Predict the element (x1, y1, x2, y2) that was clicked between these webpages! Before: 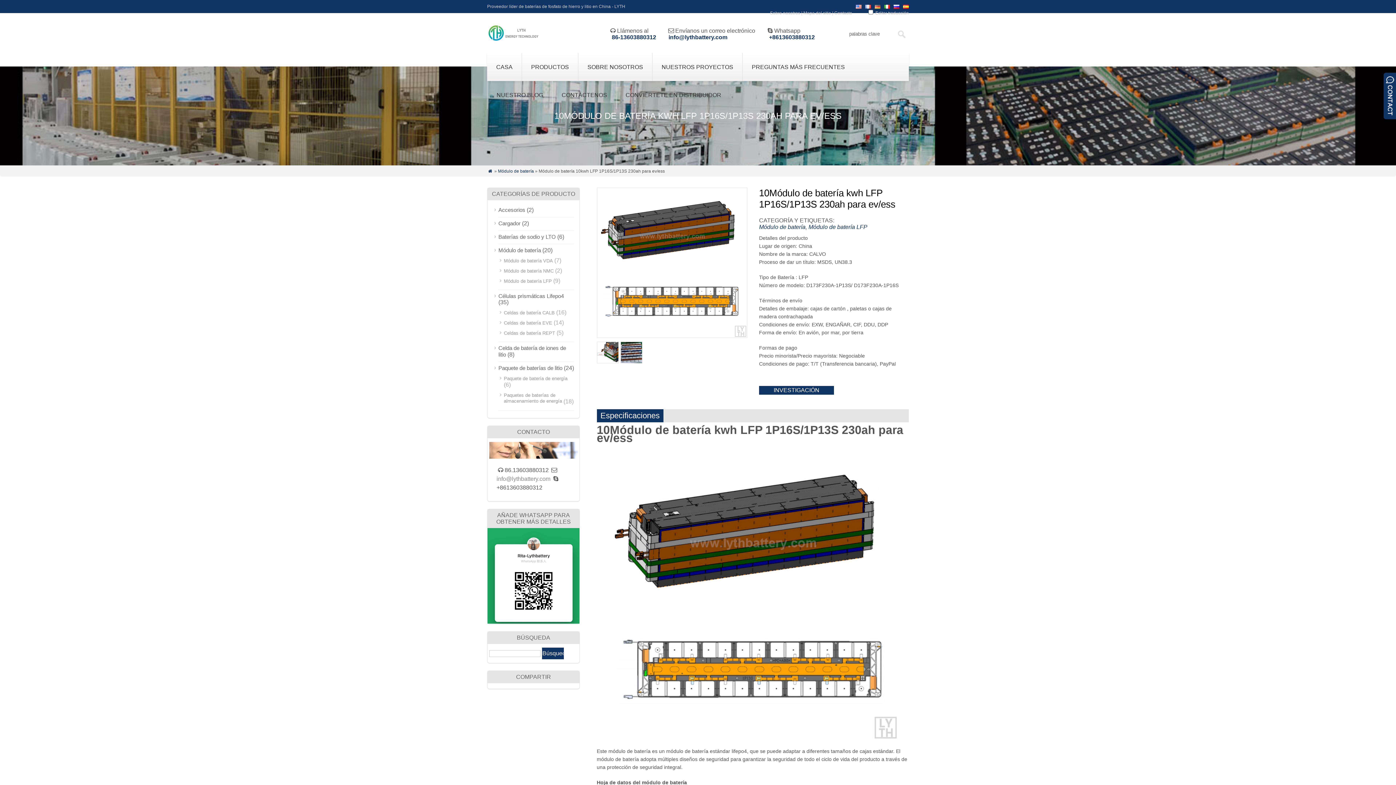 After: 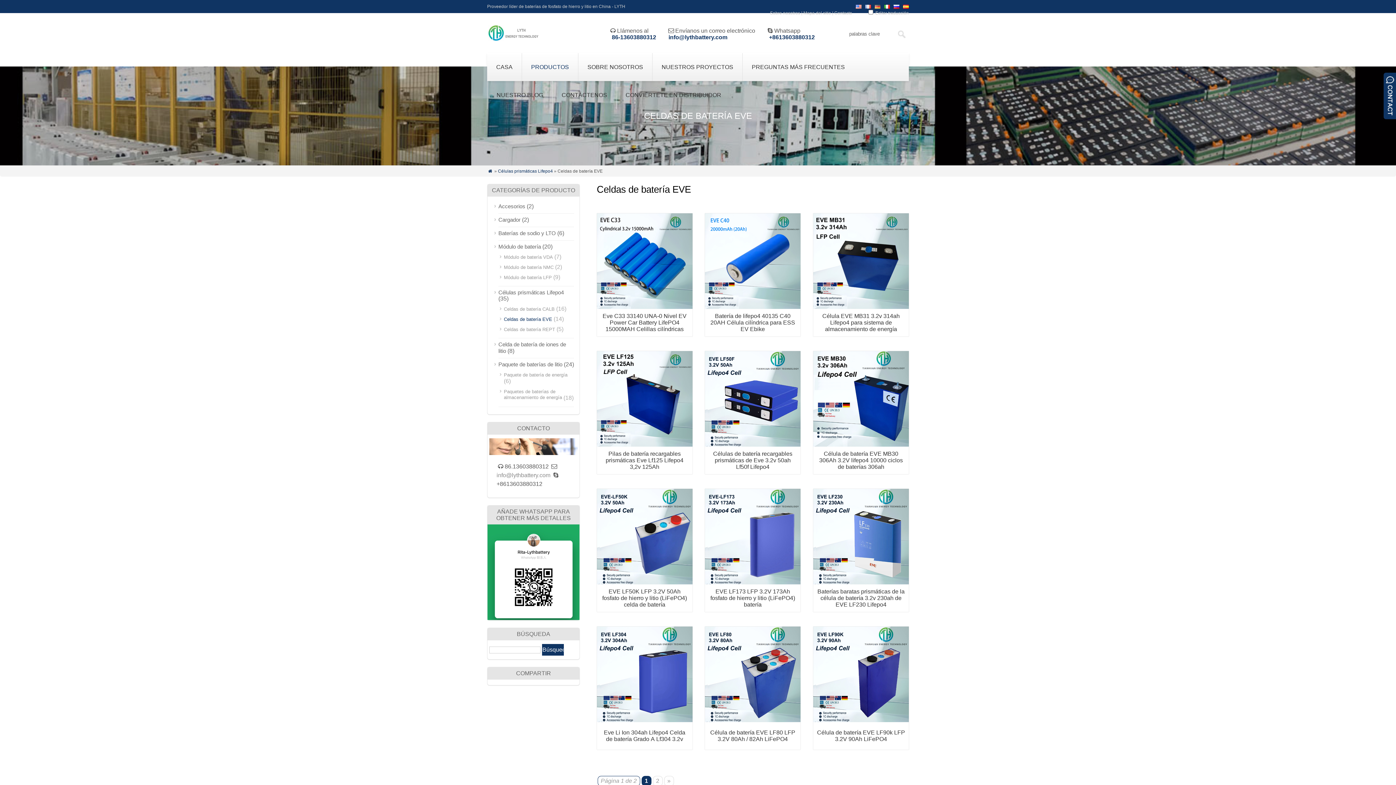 Action: label: Celdas de batería EVE bbox: (504, 320, 552, 325)